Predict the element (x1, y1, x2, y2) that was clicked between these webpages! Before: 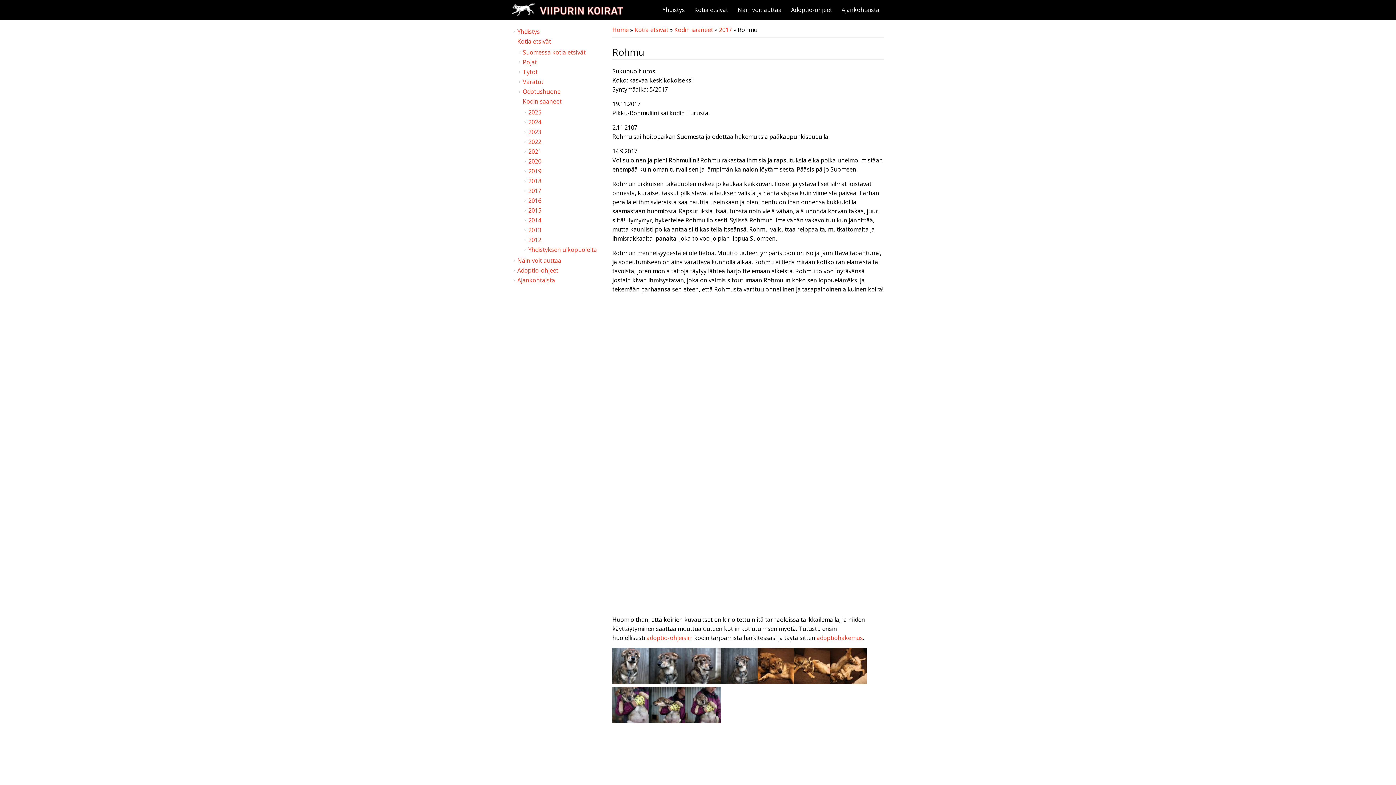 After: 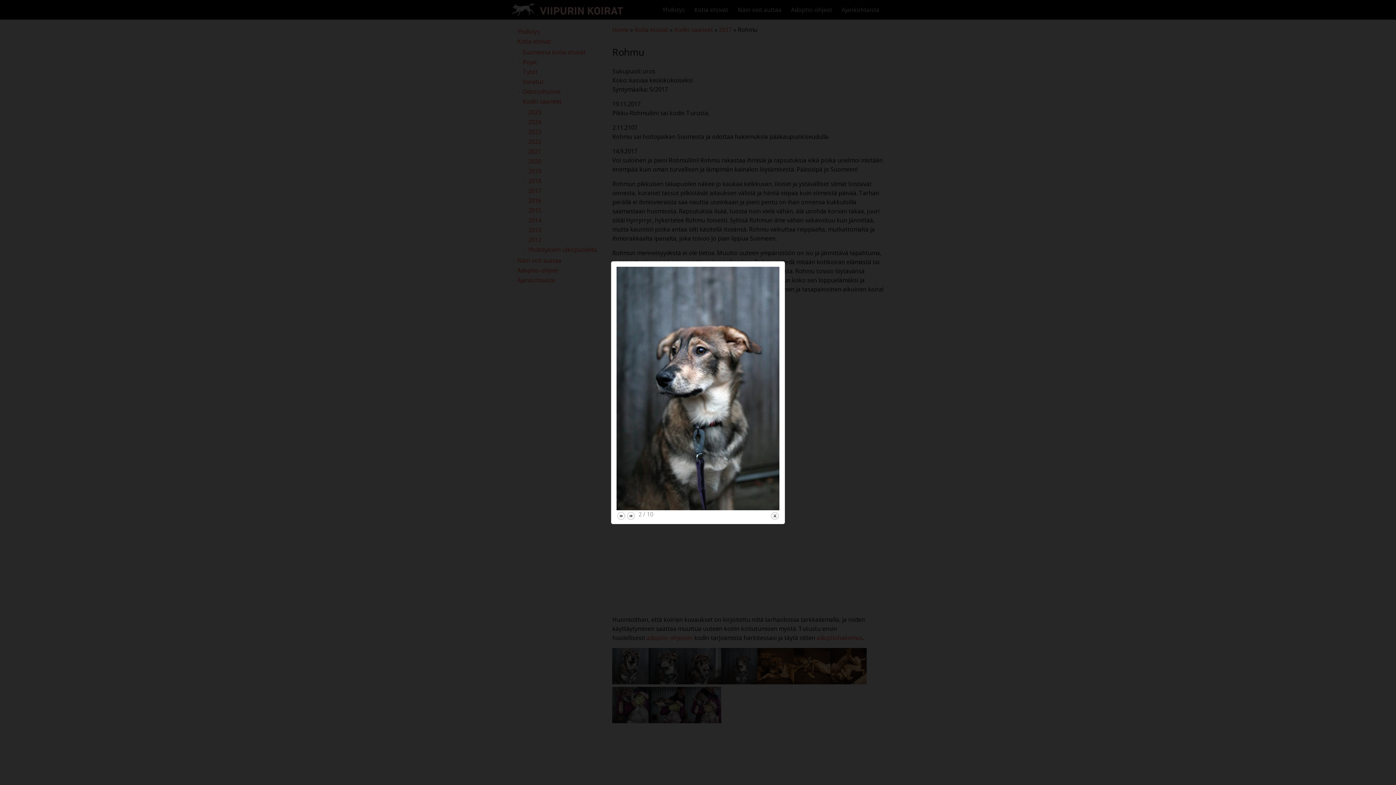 Action: bbox: (648, 678, 685, 686)